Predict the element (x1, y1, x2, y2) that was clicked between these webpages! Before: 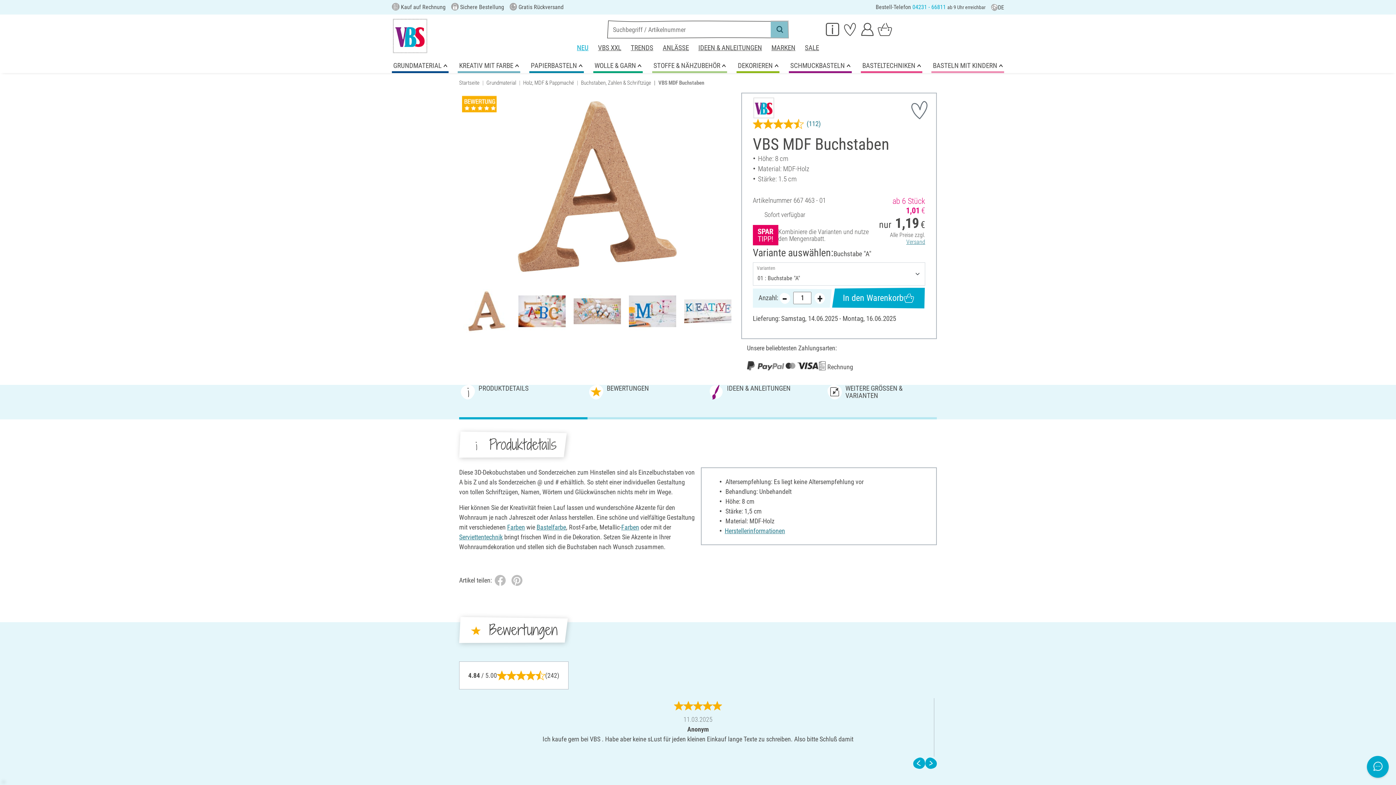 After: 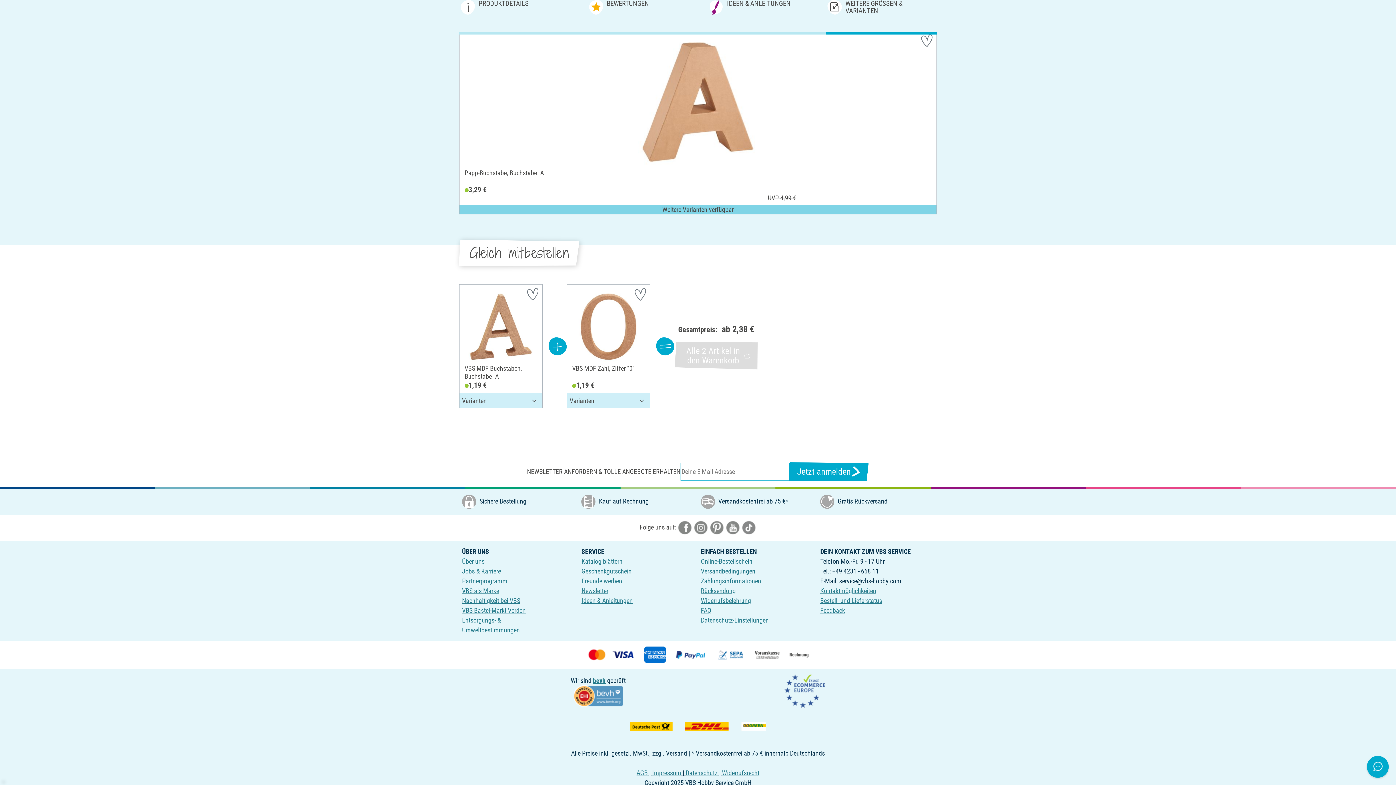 Action: bbox: (826, 384, 937, 419) label: WEITERE GRÖSSEN & VARIANTEN